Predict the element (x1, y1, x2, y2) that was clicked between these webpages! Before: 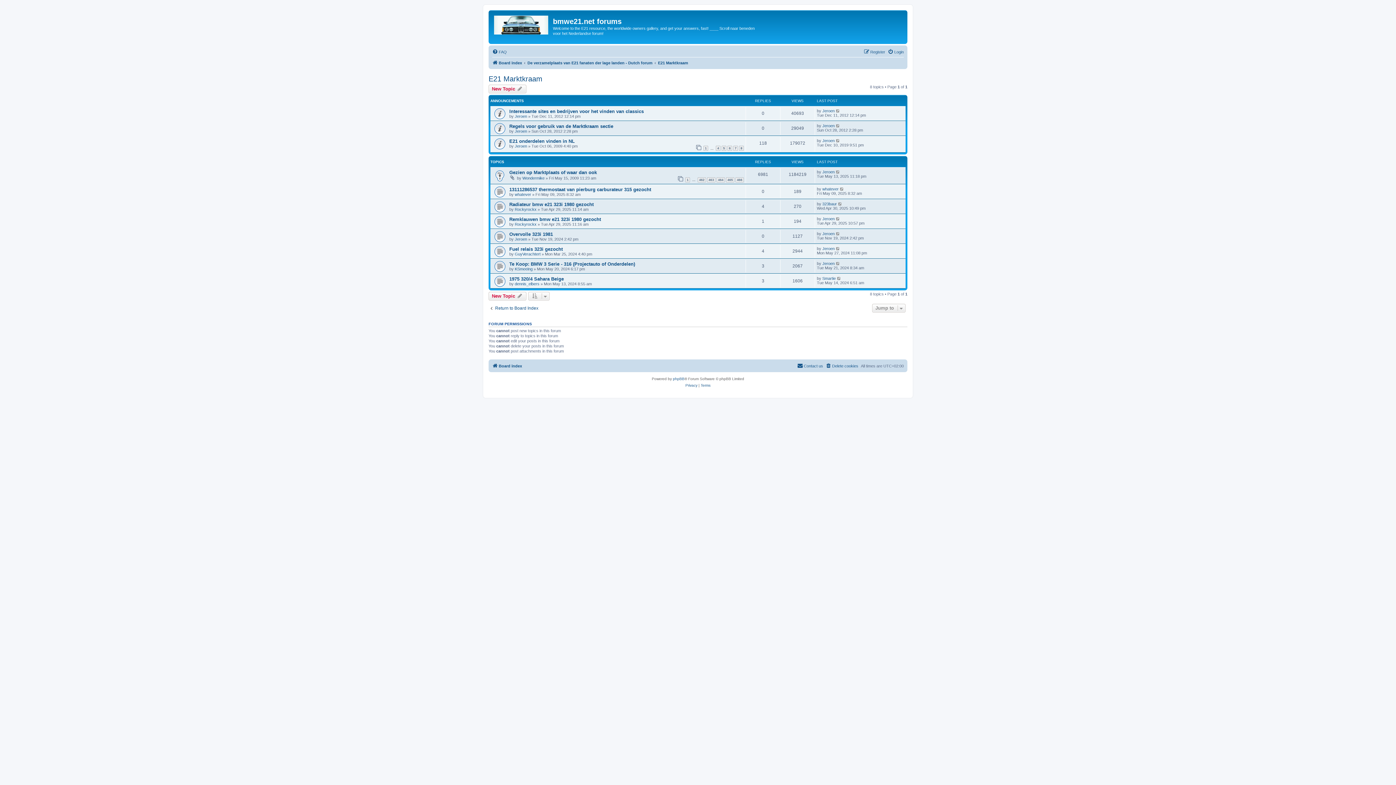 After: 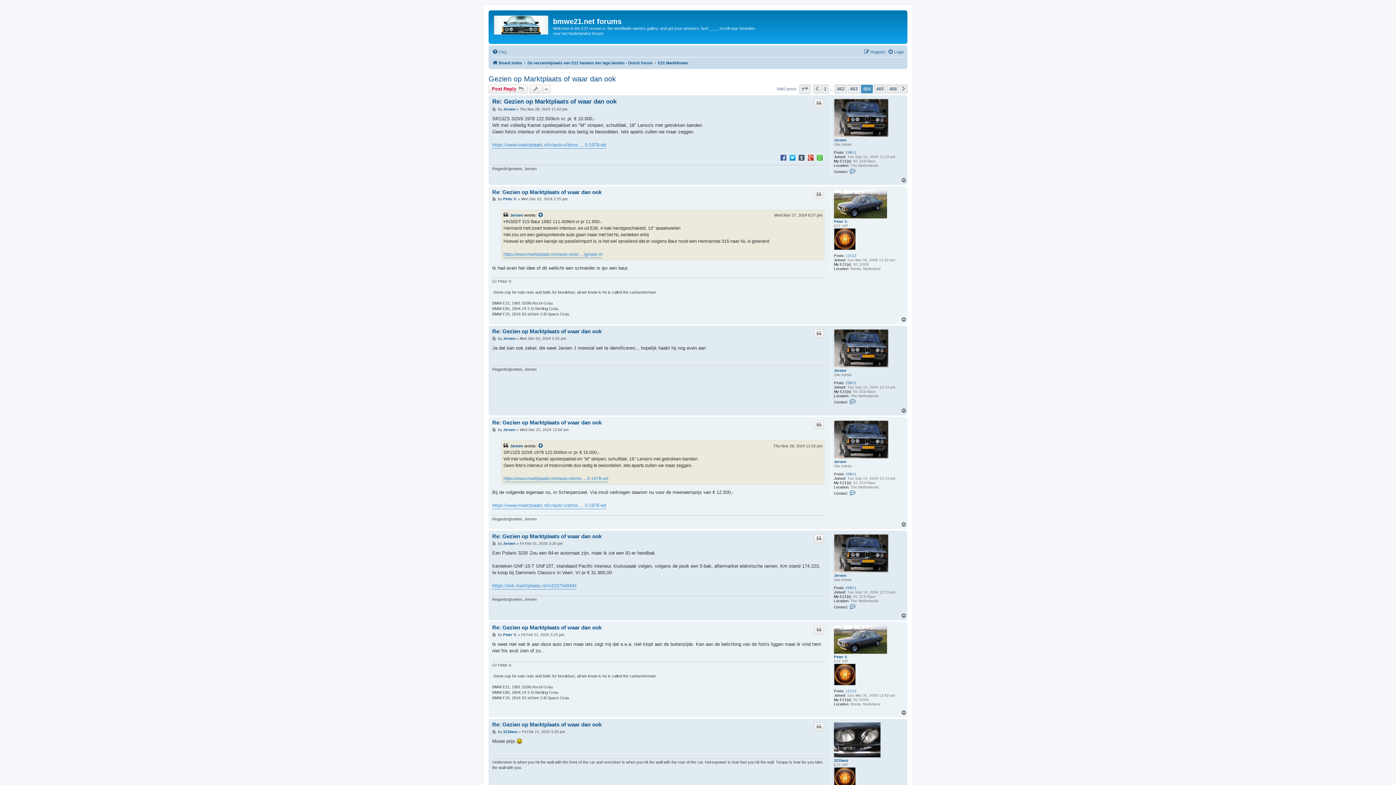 Action: label: 464 bbox: (716, 177, 725, 182)